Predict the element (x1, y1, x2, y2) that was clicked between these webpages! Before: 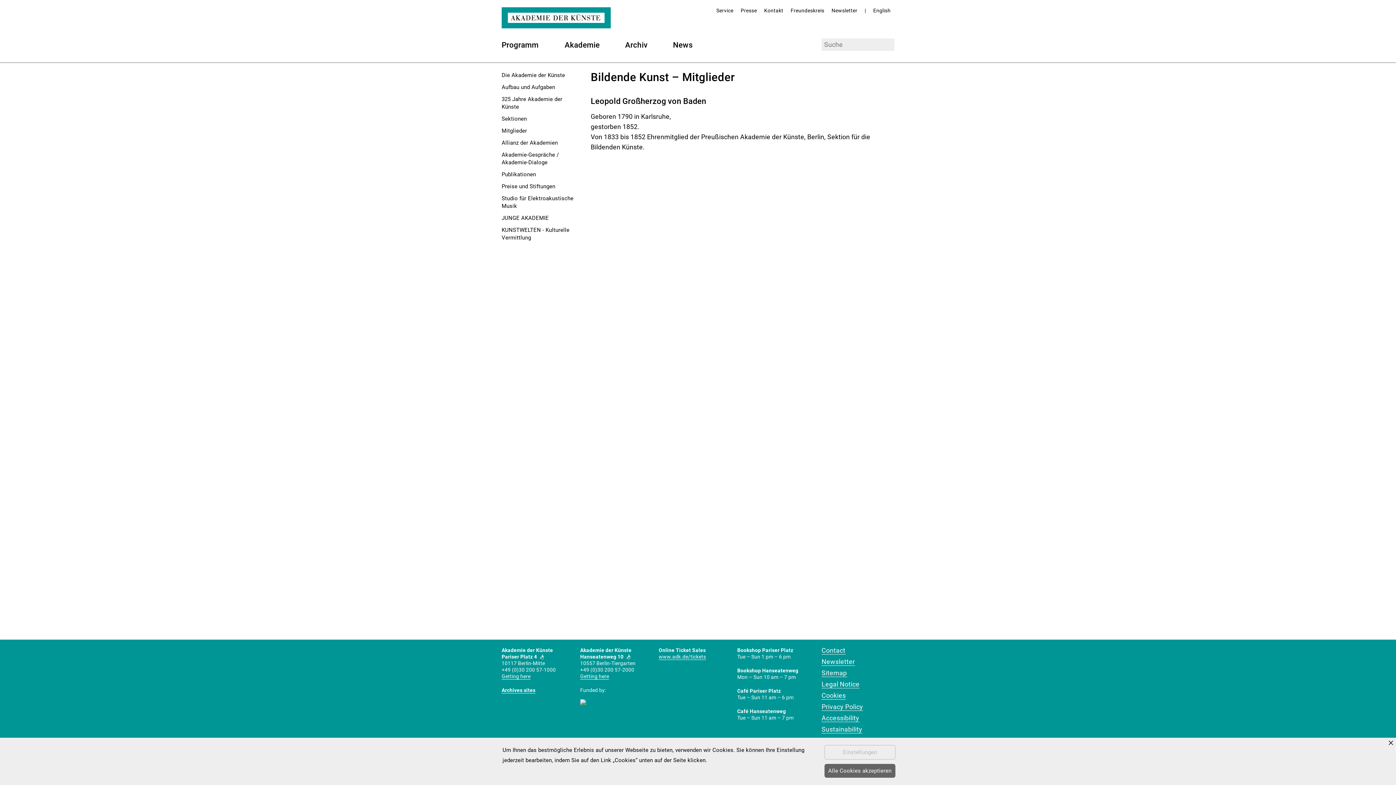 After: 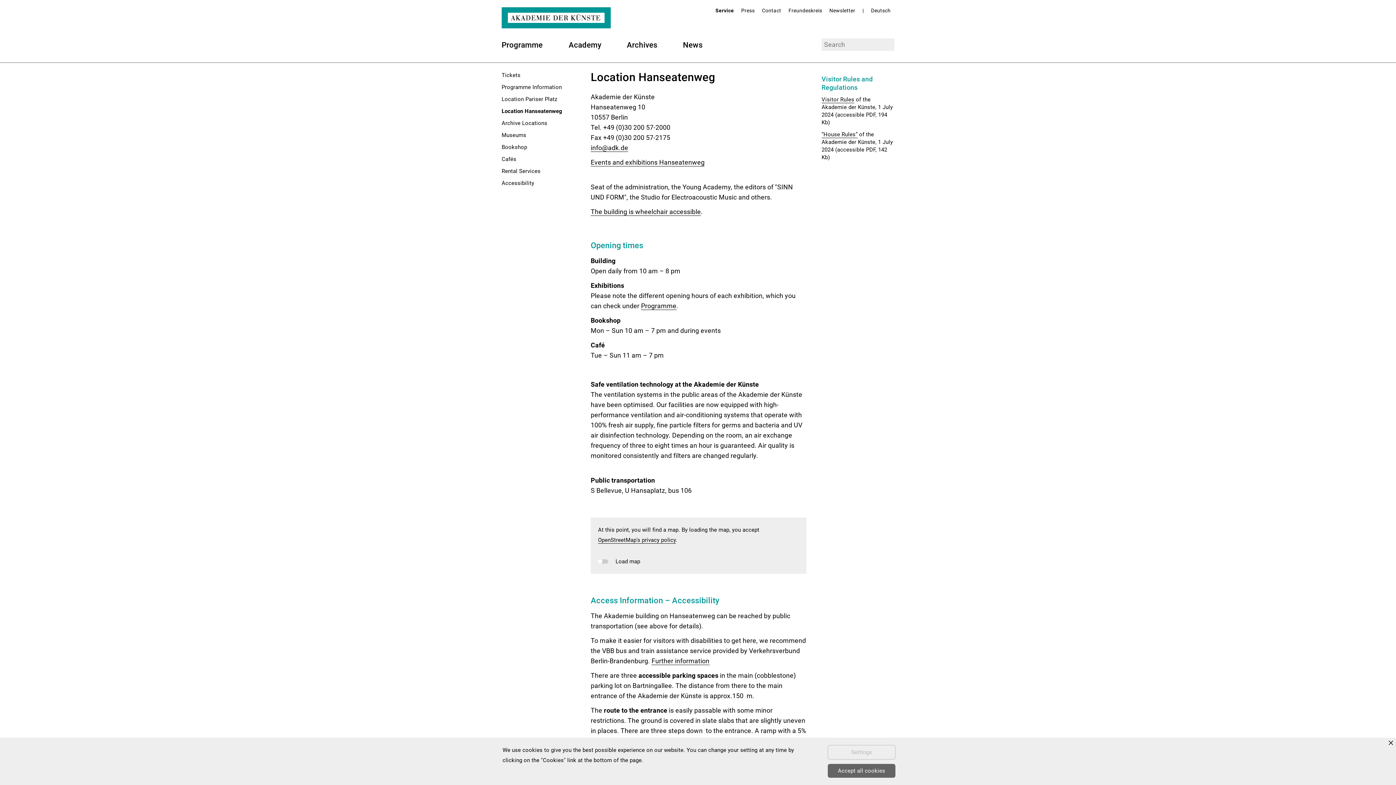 Action: label: Getting here bbox: (580, 673, 609, 680)